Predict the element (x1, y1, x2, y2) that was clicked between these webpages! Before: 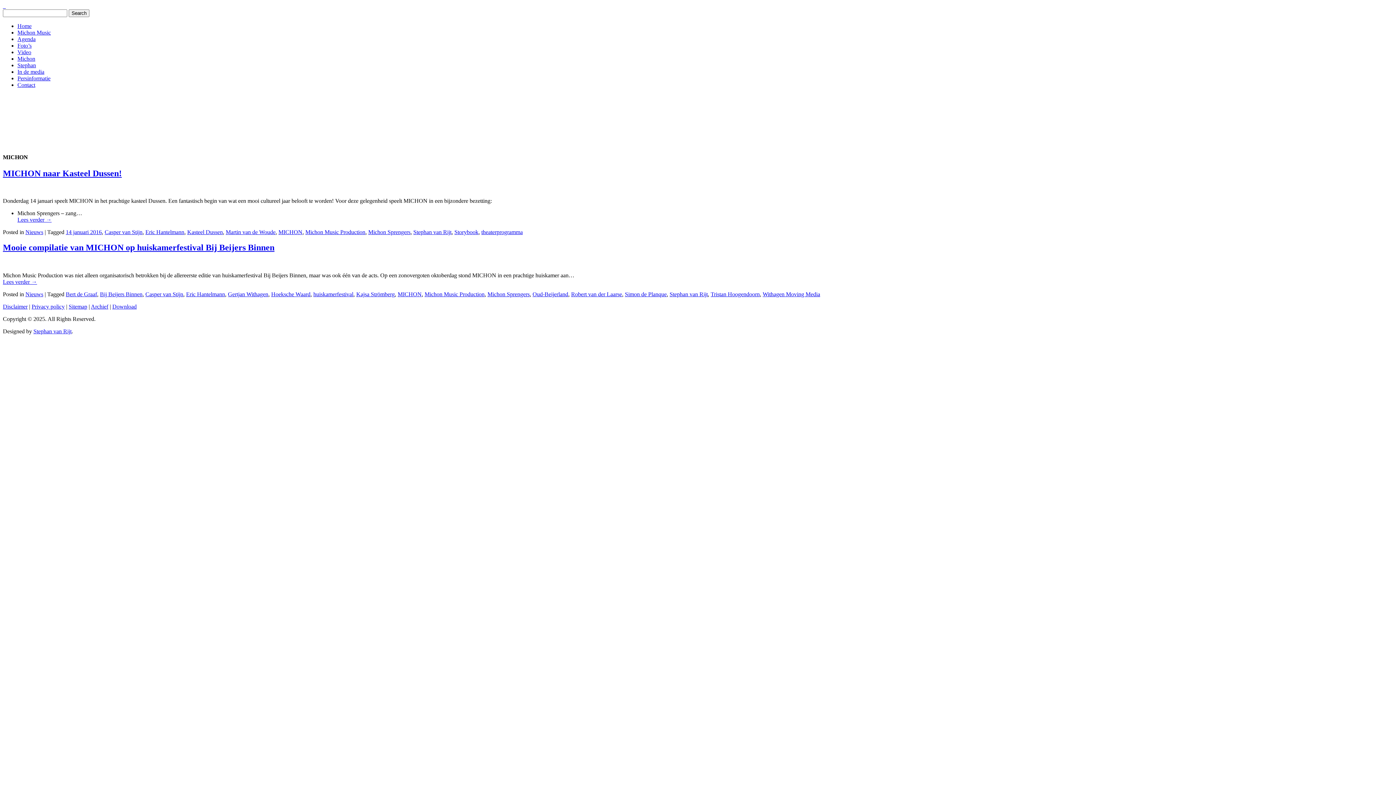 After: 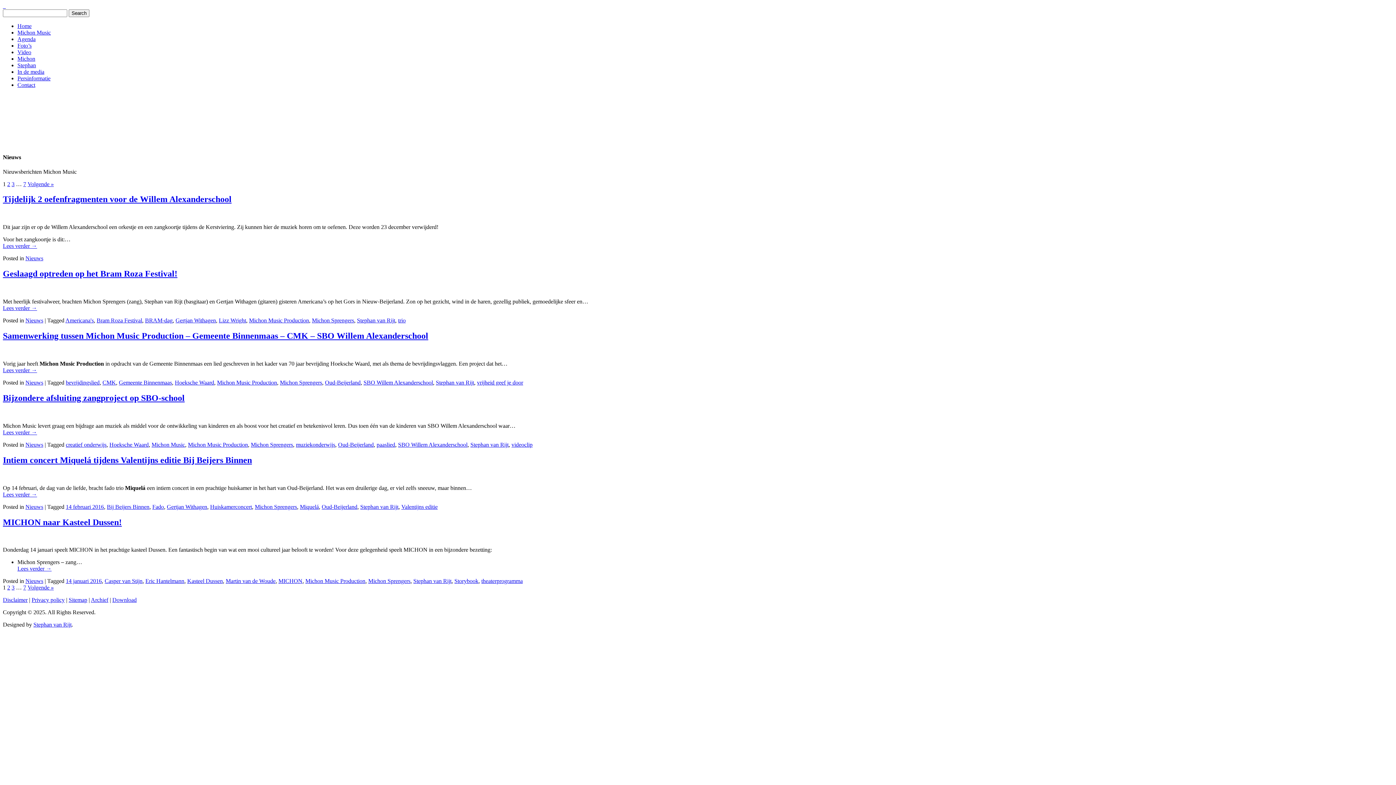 Action: label: Nieuws bbox: (25, 291, 43, 297)